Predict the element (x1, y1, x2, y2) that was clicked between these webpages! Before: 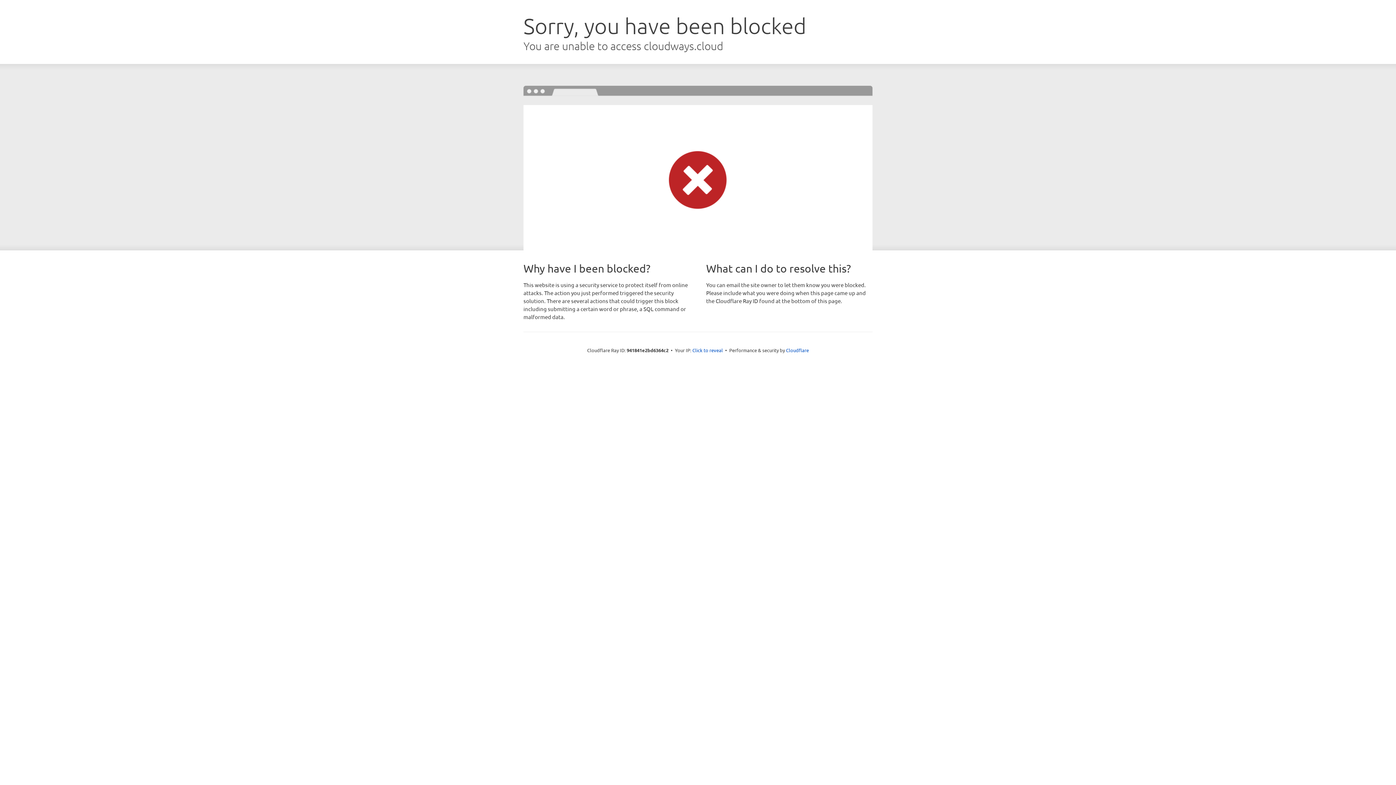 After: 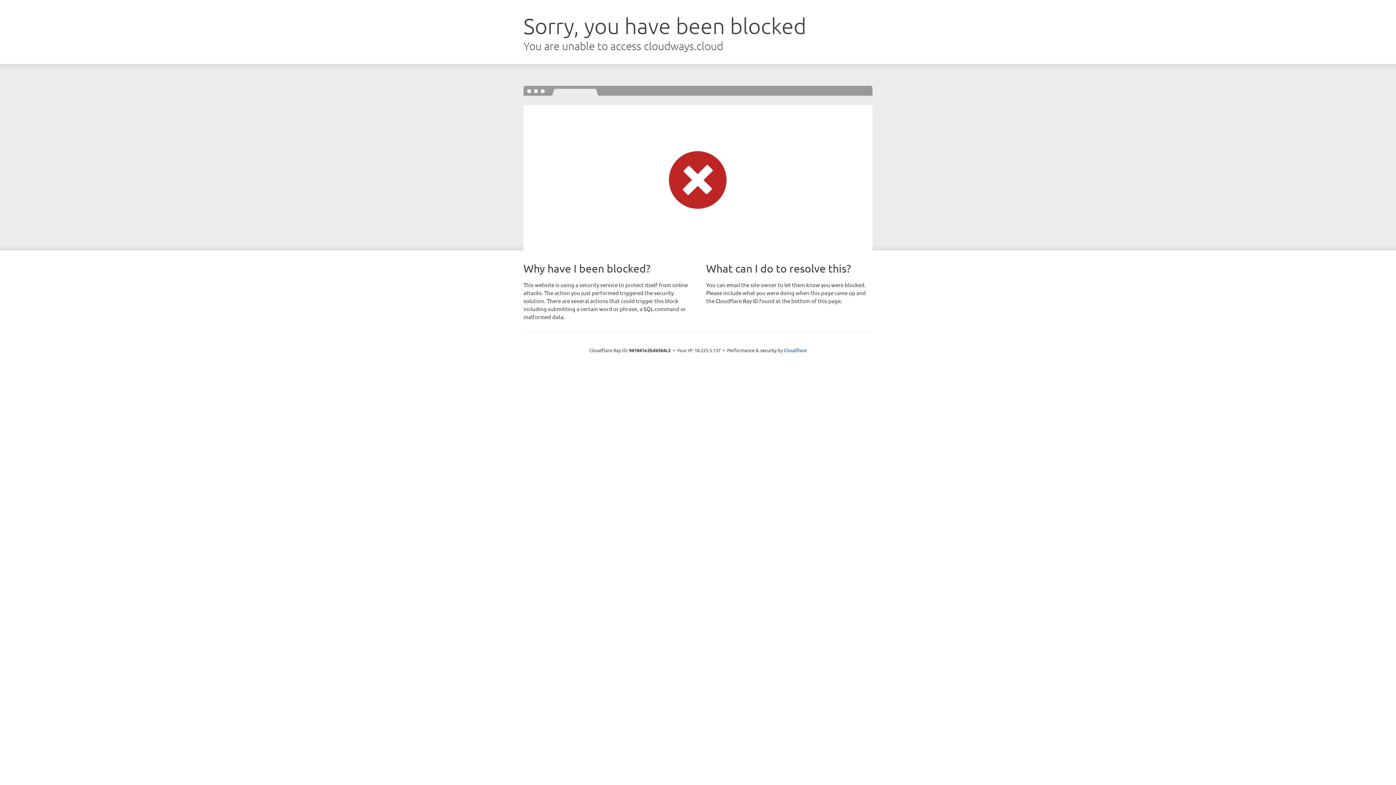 Action: bbox: (692, 346, 723, 353) label: Click to reveal